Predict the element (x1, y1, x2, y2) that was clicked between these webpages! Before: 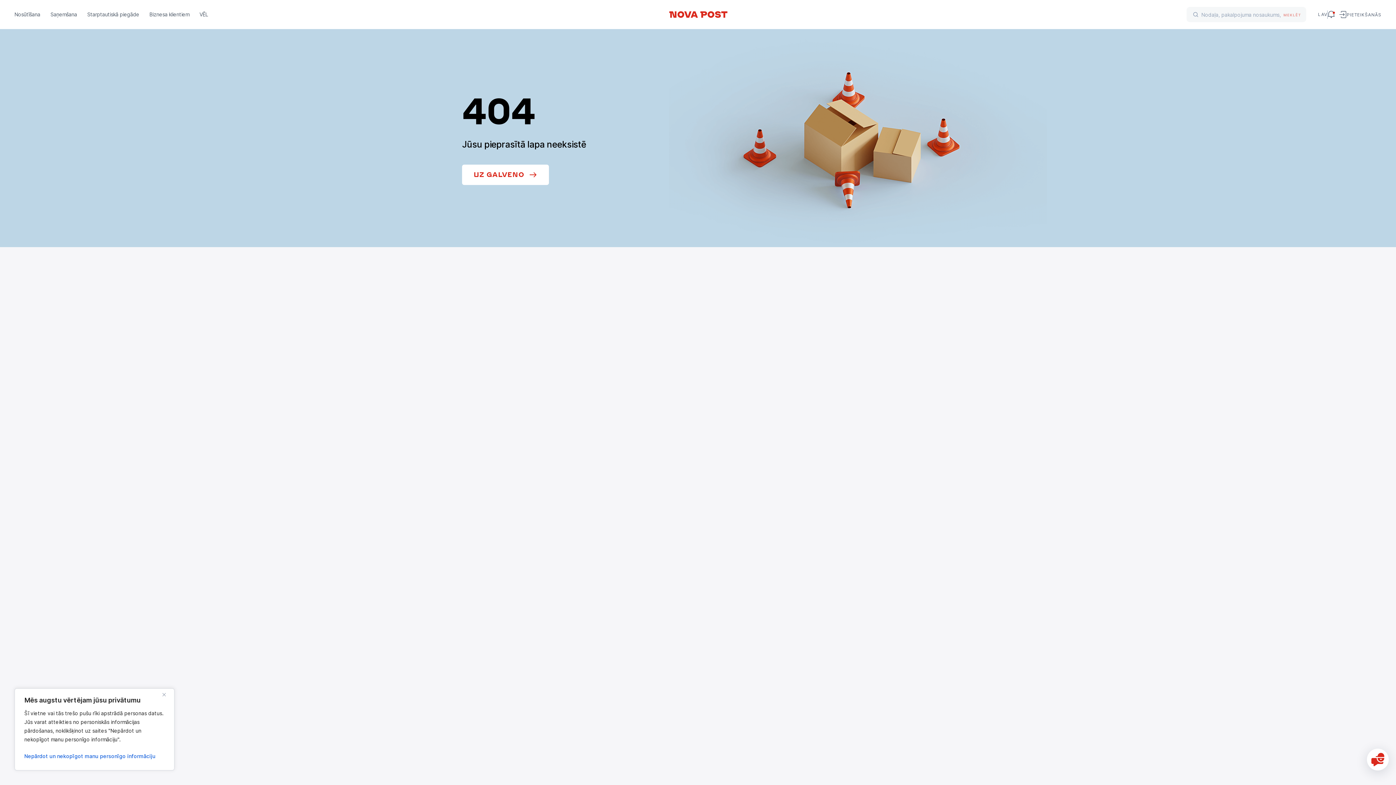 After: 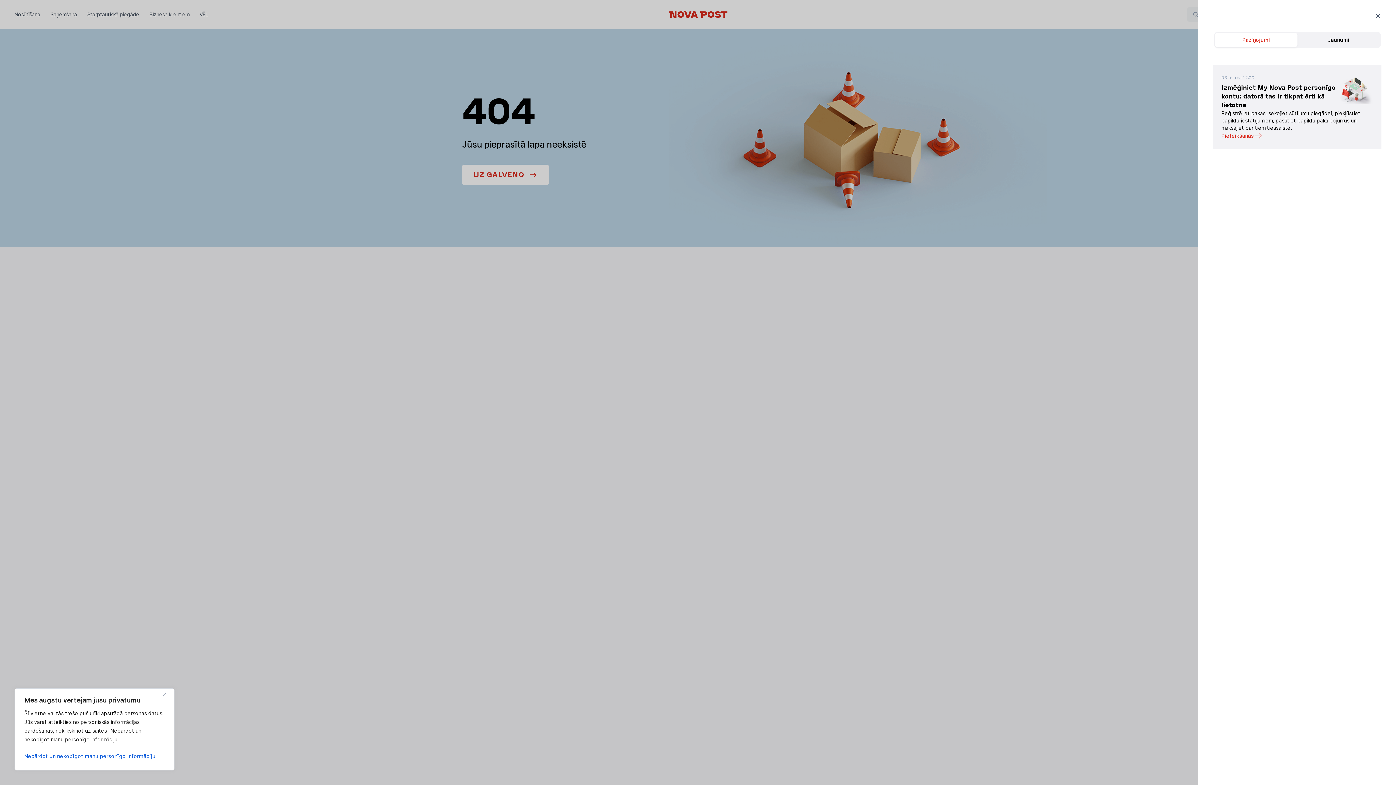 Action: bbox: (1328, 10, 1335, 18)